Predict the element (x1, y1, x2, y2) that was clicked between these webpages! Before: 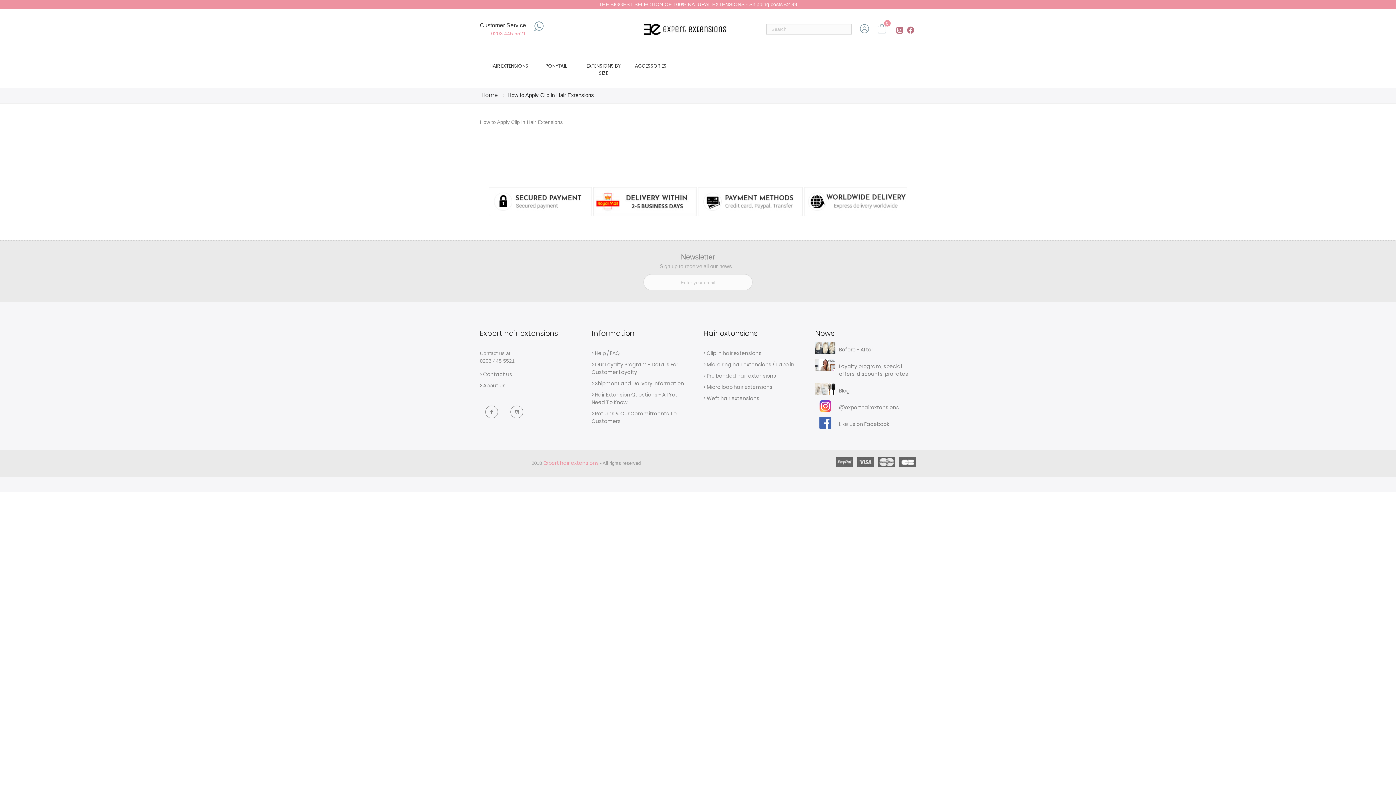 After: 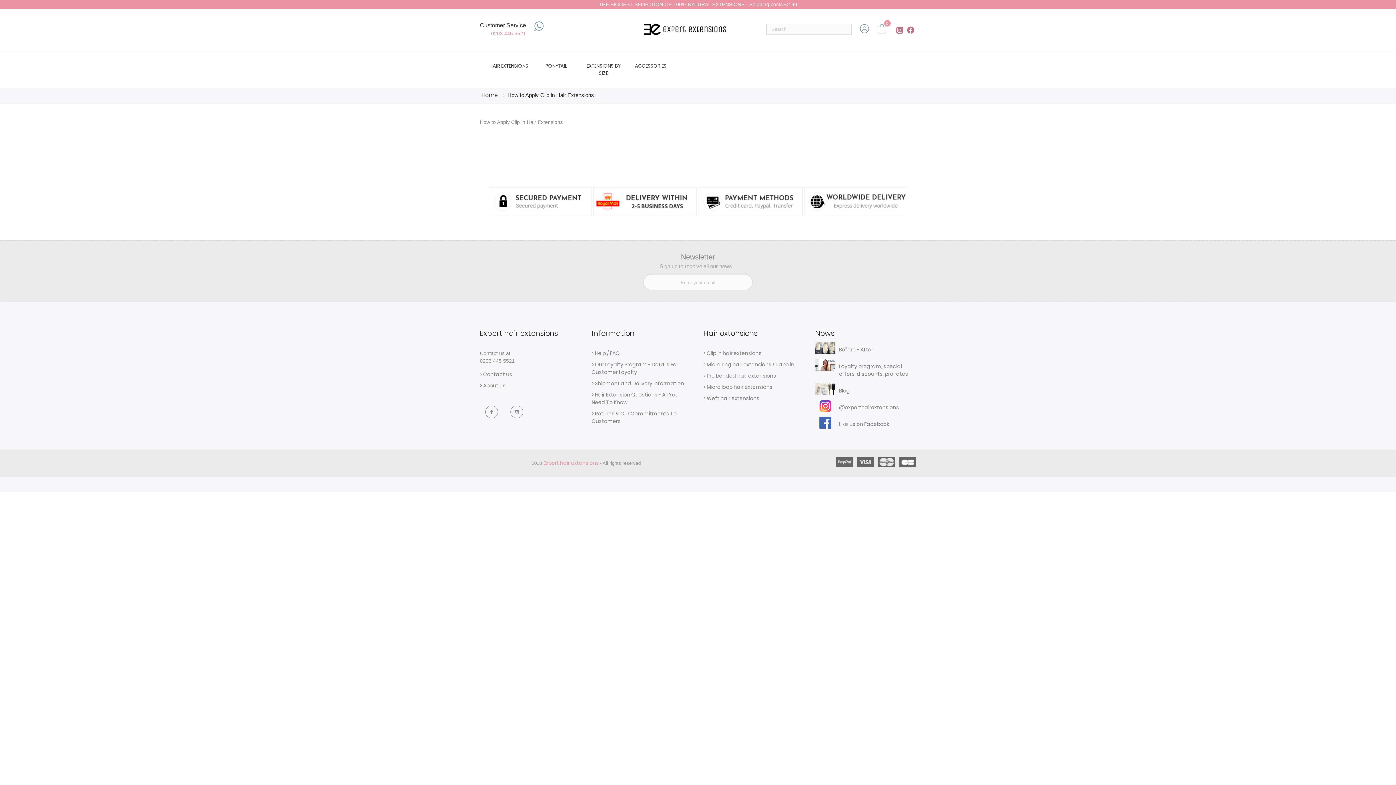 Action: bbox: (896, 26, 903, 33)